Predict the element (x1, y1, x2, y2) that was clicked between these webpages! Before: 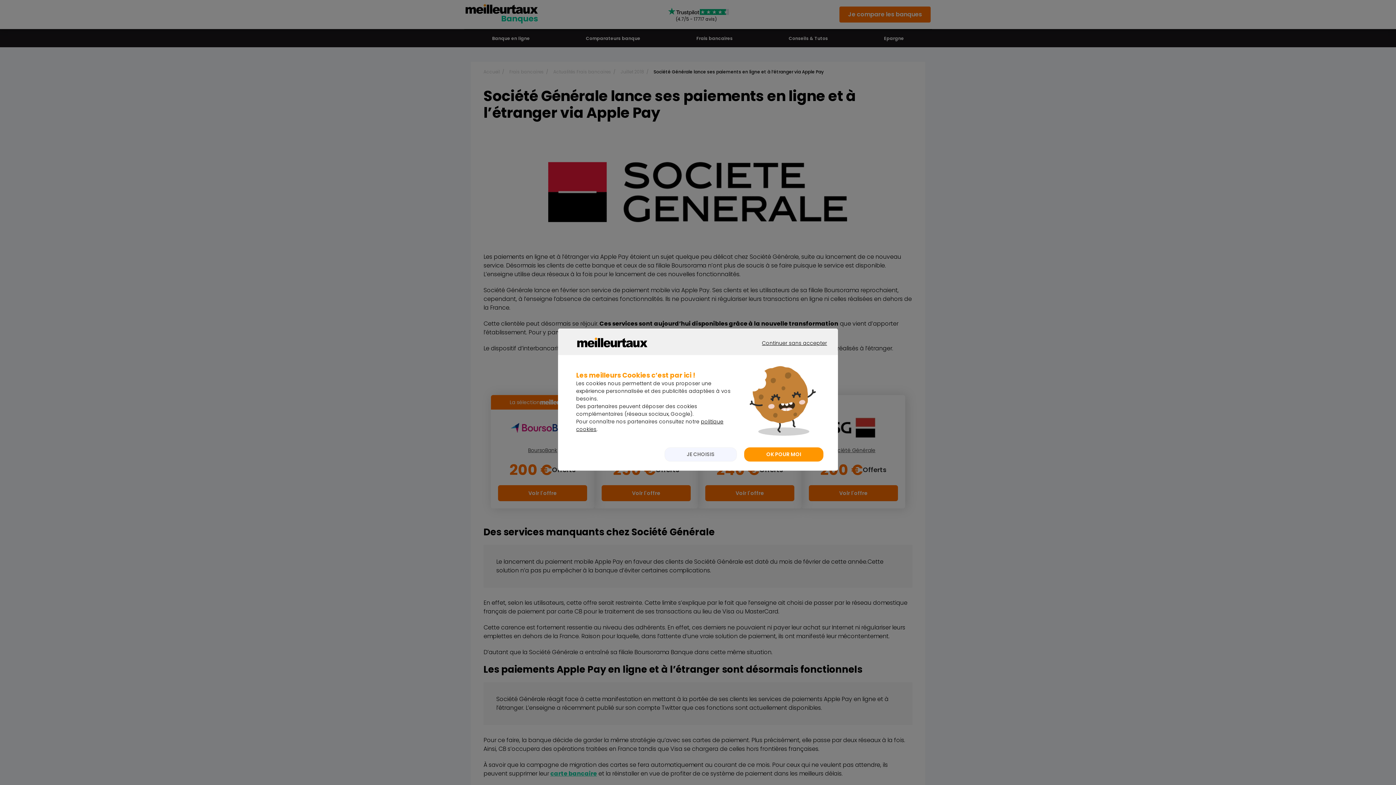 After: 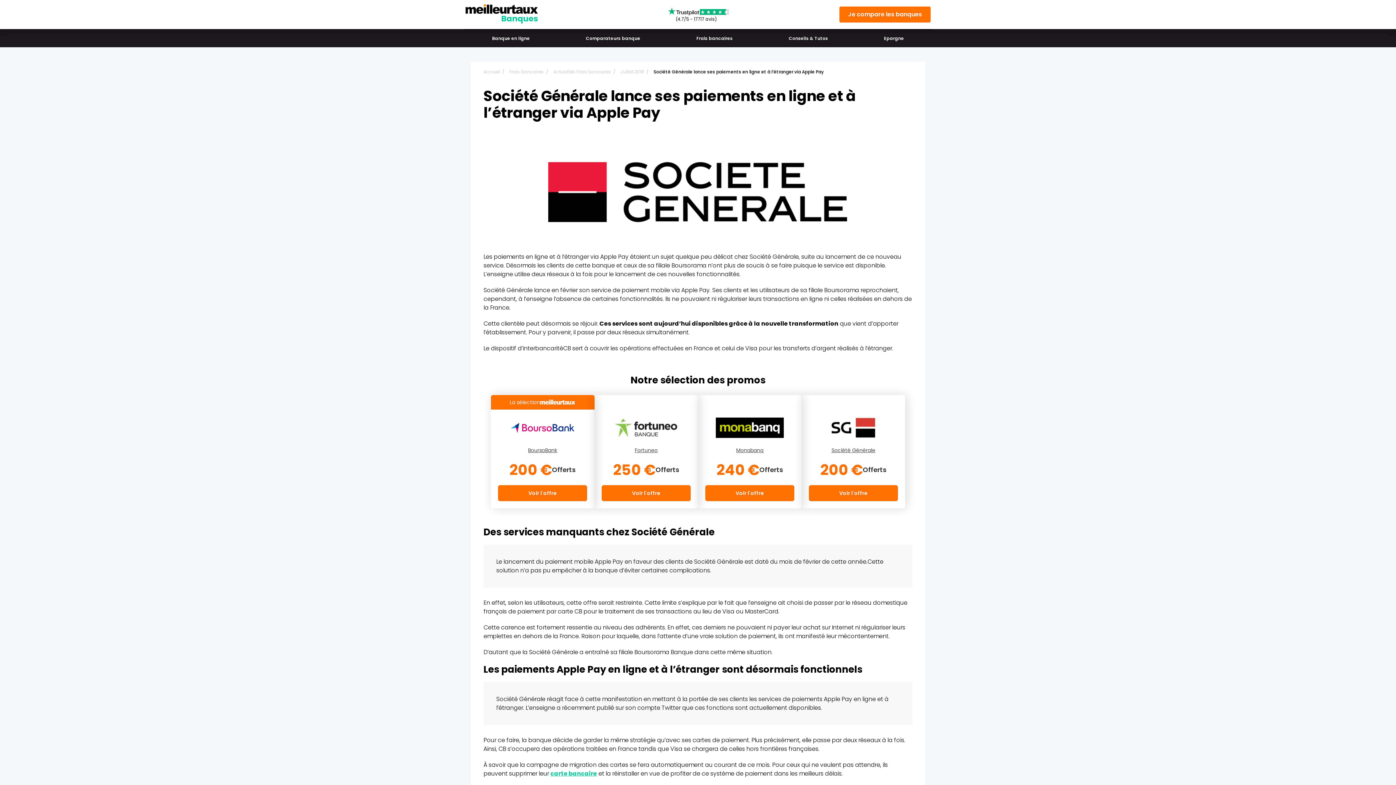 Action: bbox: (747, 338, 834, 361) label: CONTINUER SANS ACCEPTER